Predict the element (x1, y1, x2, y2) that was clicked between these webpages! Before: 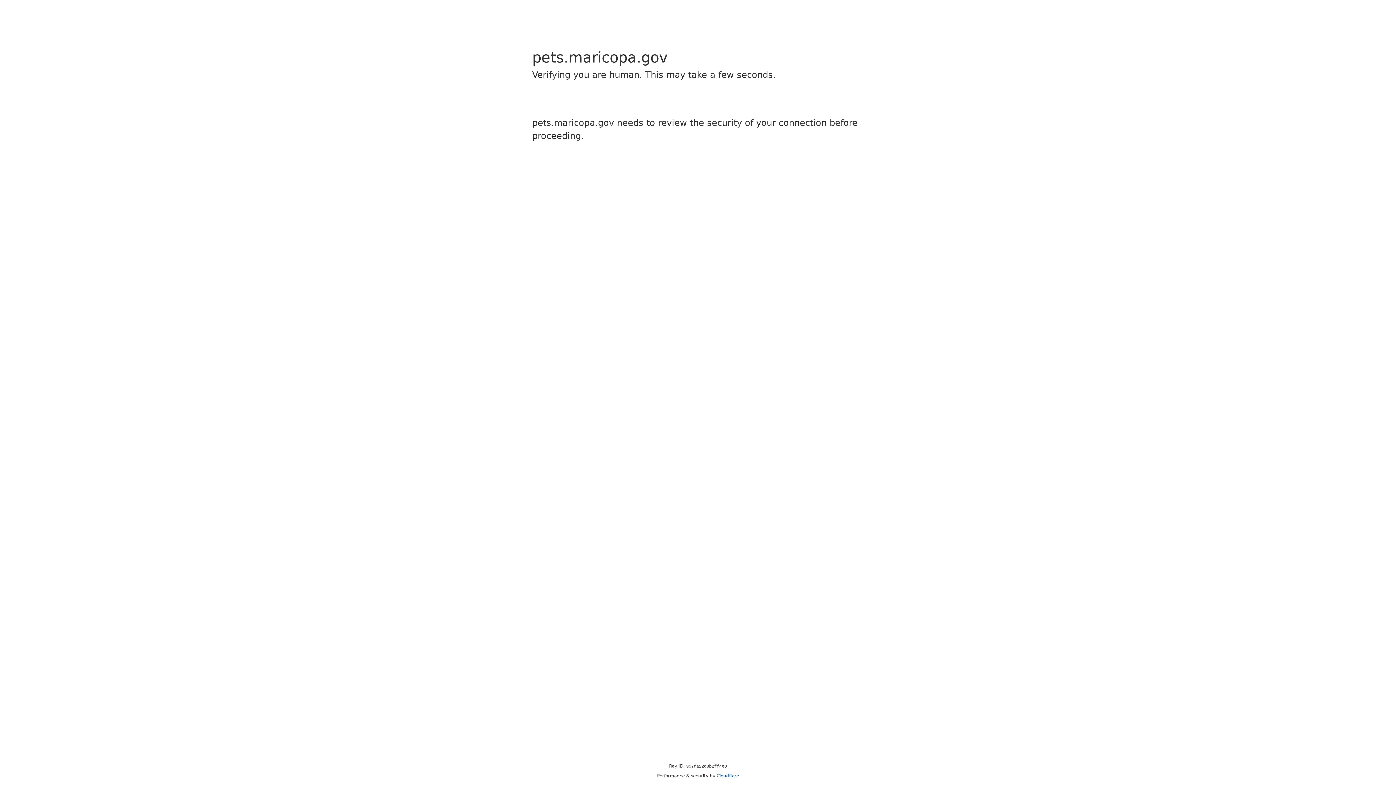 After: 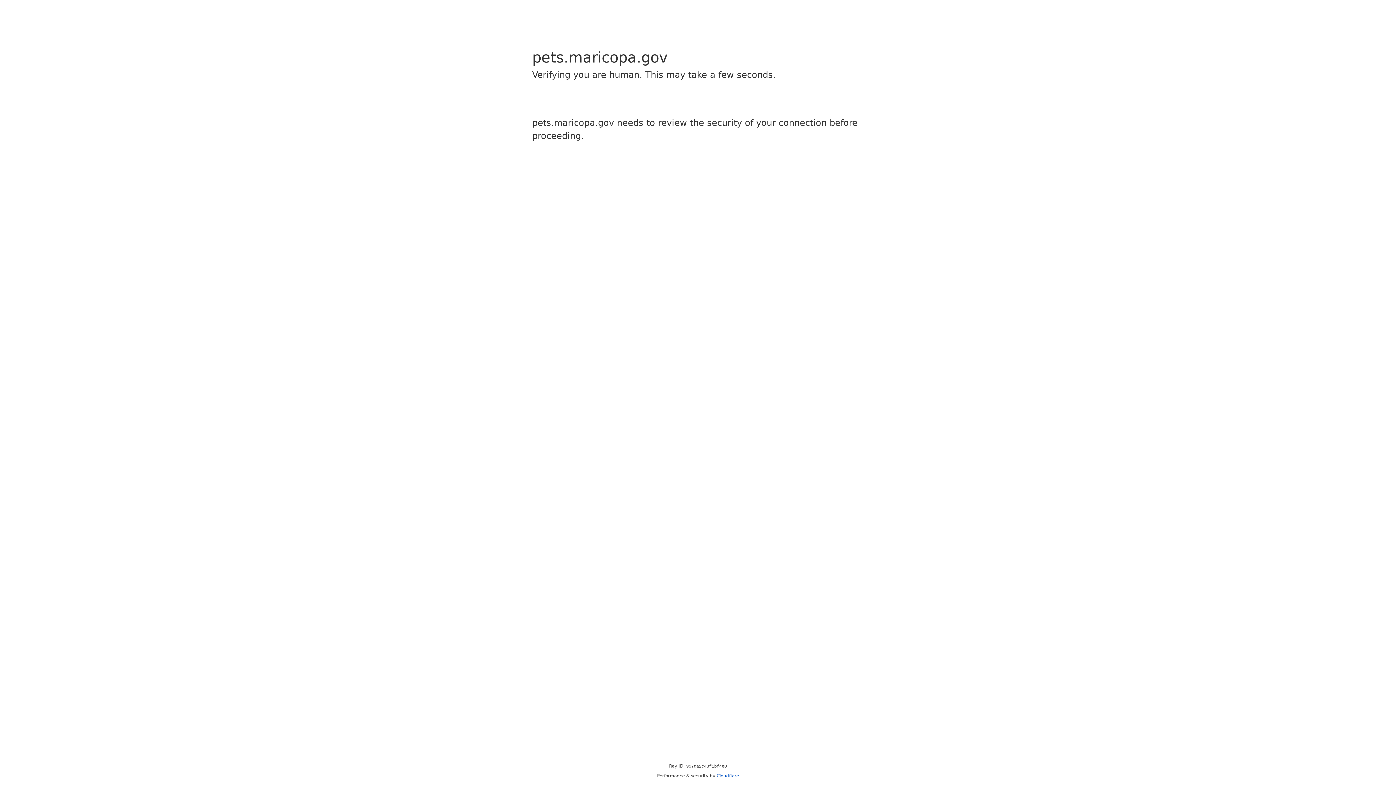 Action: bbox: (716, 773, 739, 778) label: Cloudflare